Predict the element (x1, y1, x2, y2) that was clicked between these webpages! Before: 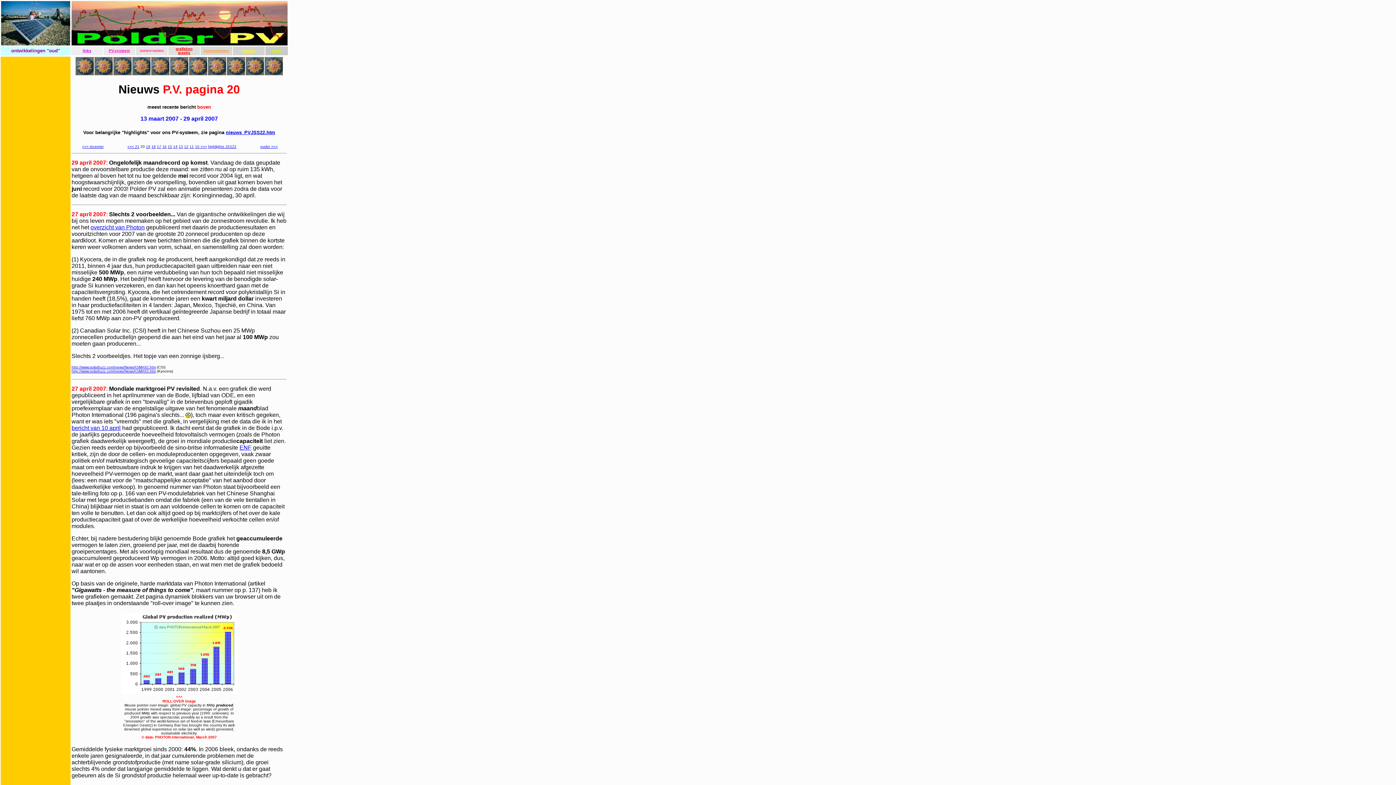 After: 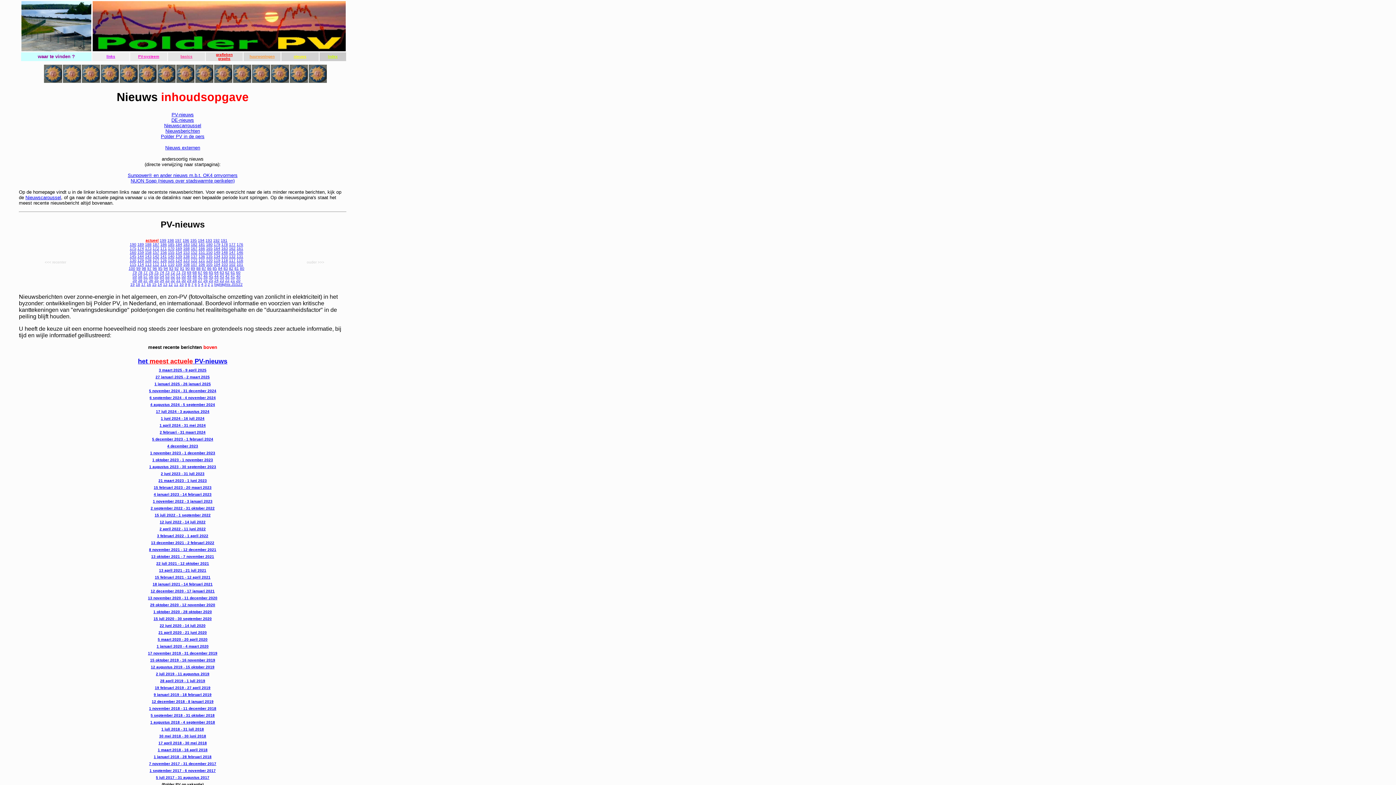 Action: label: nieuws bbox: (242, 48, 255, 52)